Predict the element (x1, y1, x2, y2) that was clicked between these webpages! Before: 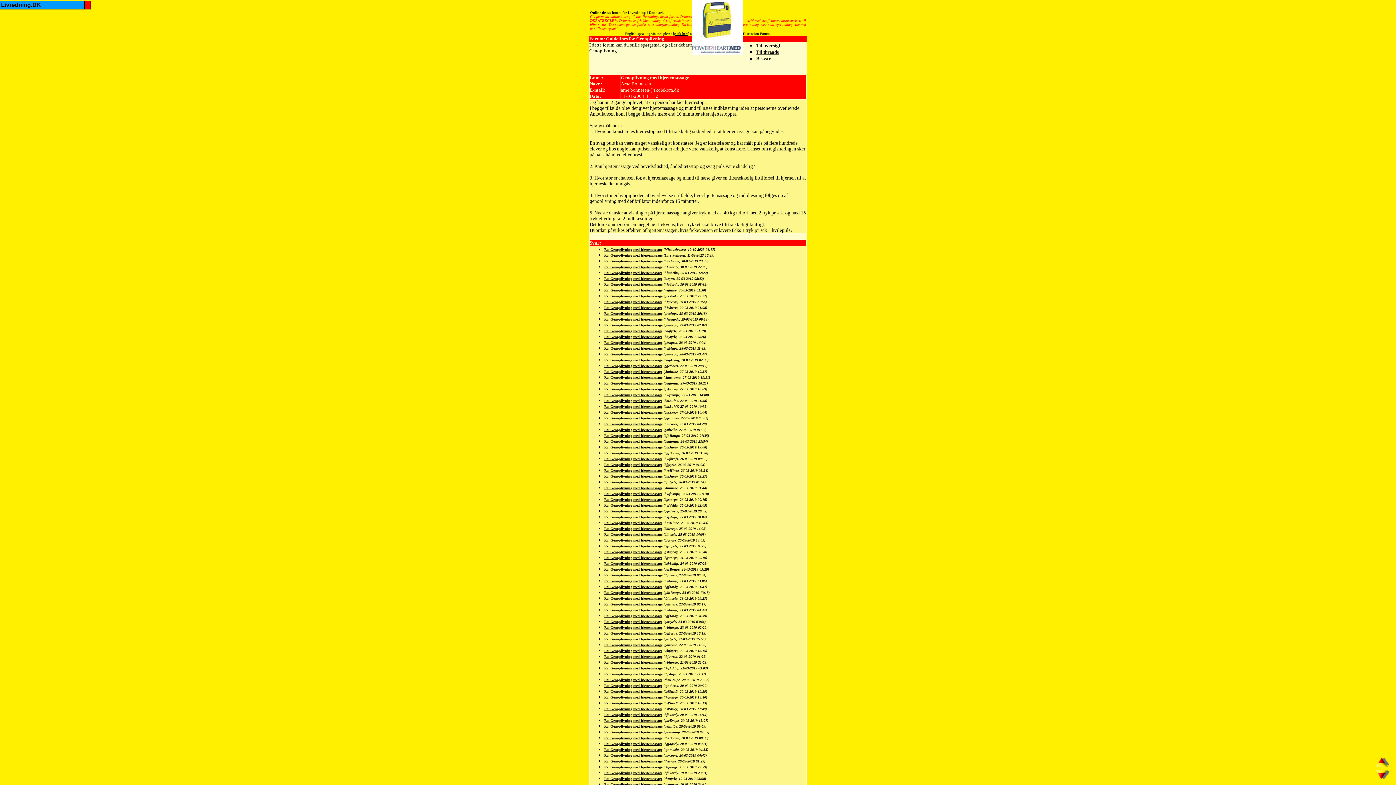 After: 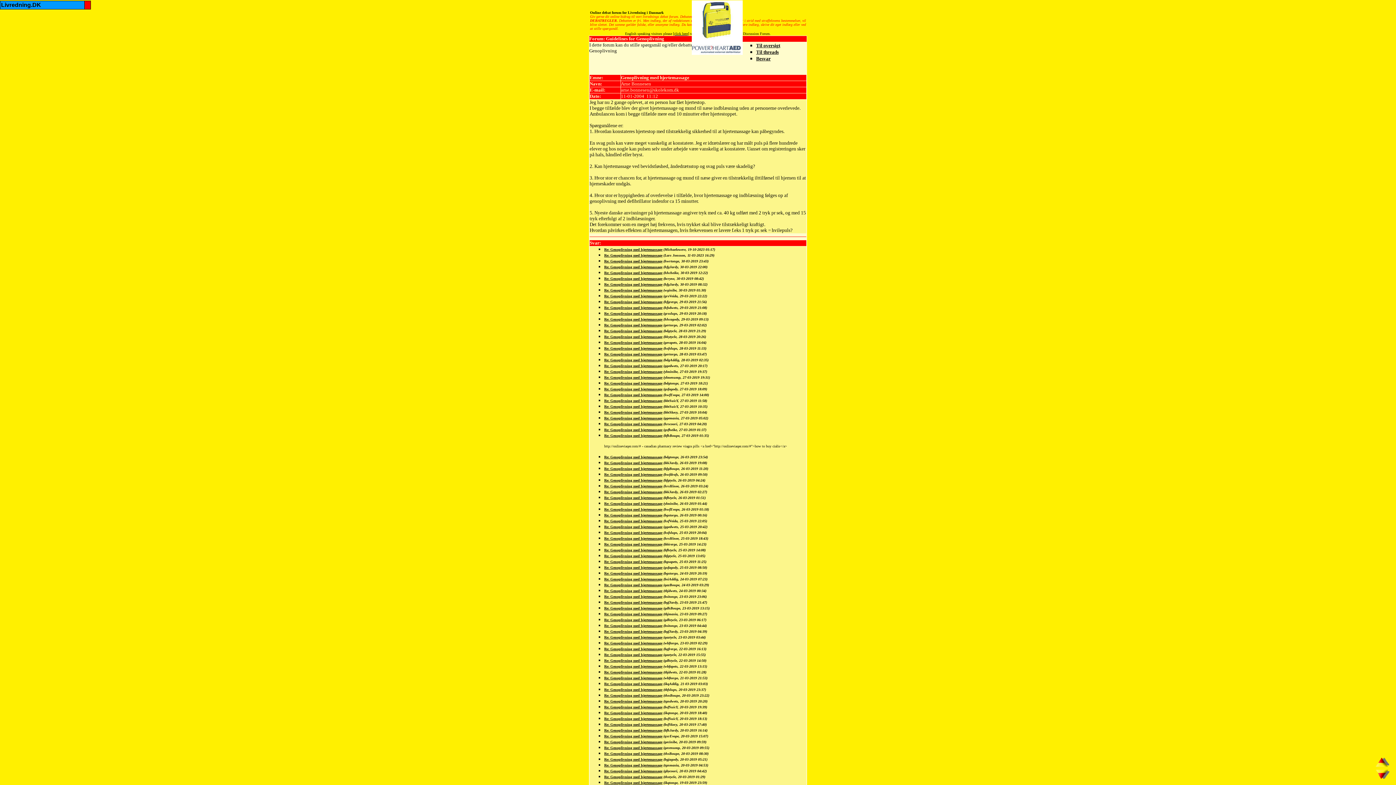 Action: label: Re: Genoplivning med hjertemassage bbox: (604, 433, 662, 437)